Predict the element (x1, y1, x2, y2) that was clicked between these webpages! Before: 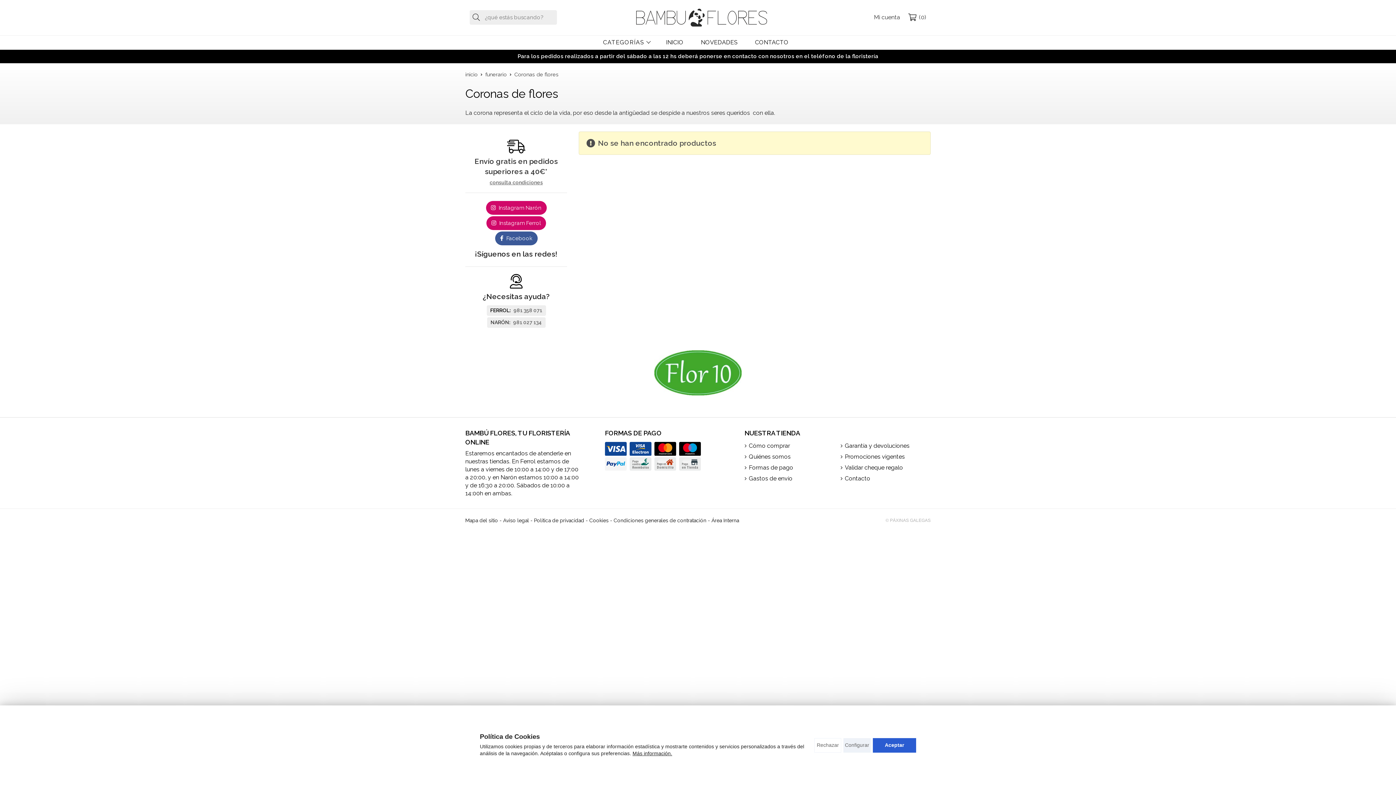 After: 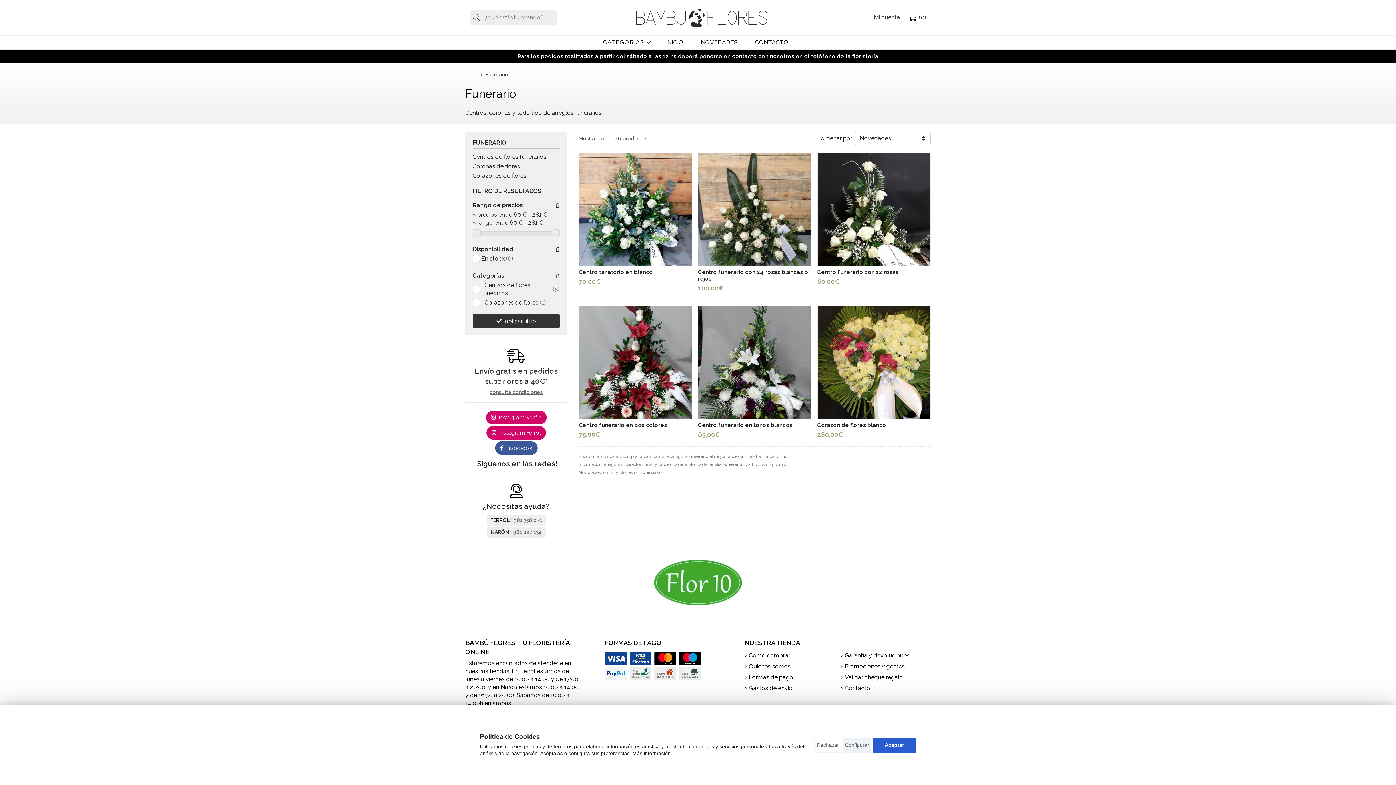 Action: label: funerario bbox: (485, 70, 506, 78)